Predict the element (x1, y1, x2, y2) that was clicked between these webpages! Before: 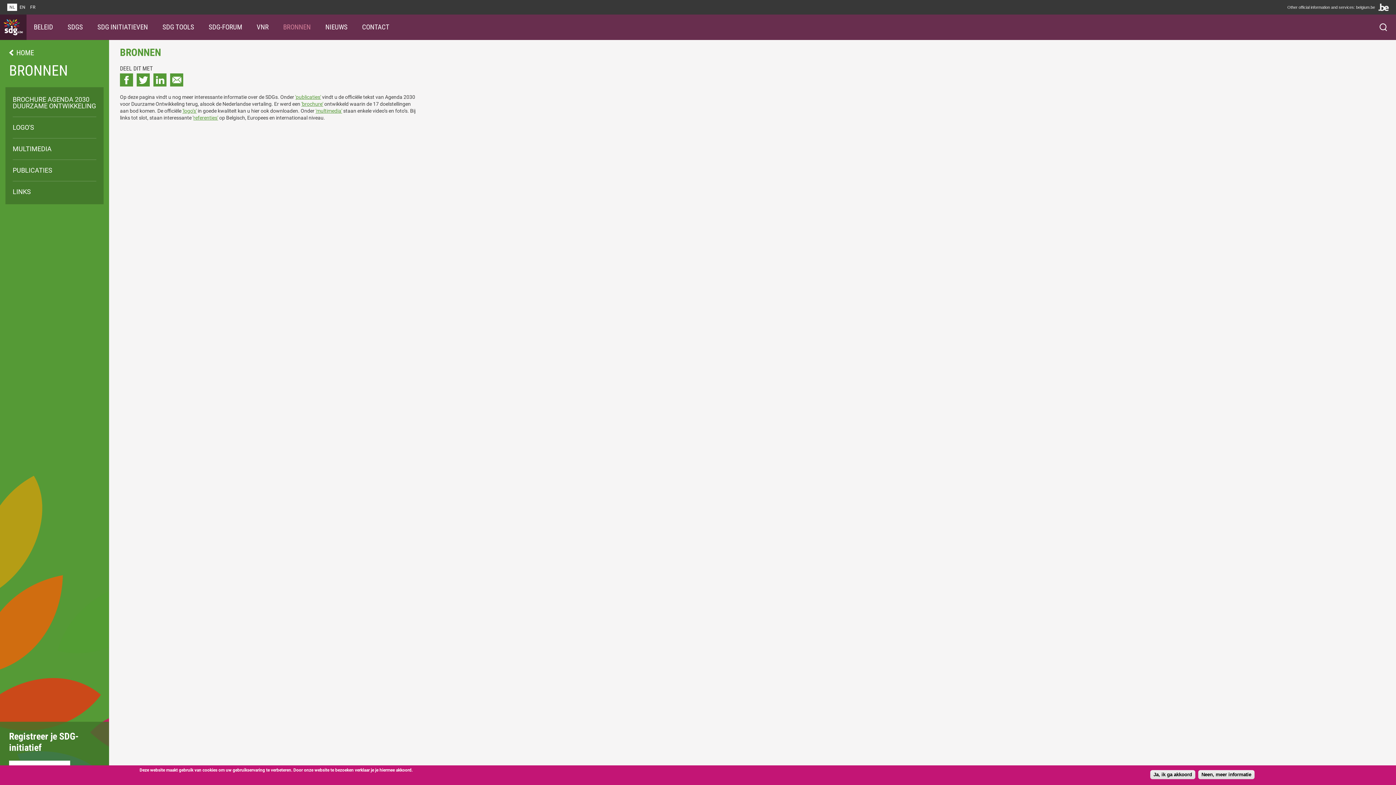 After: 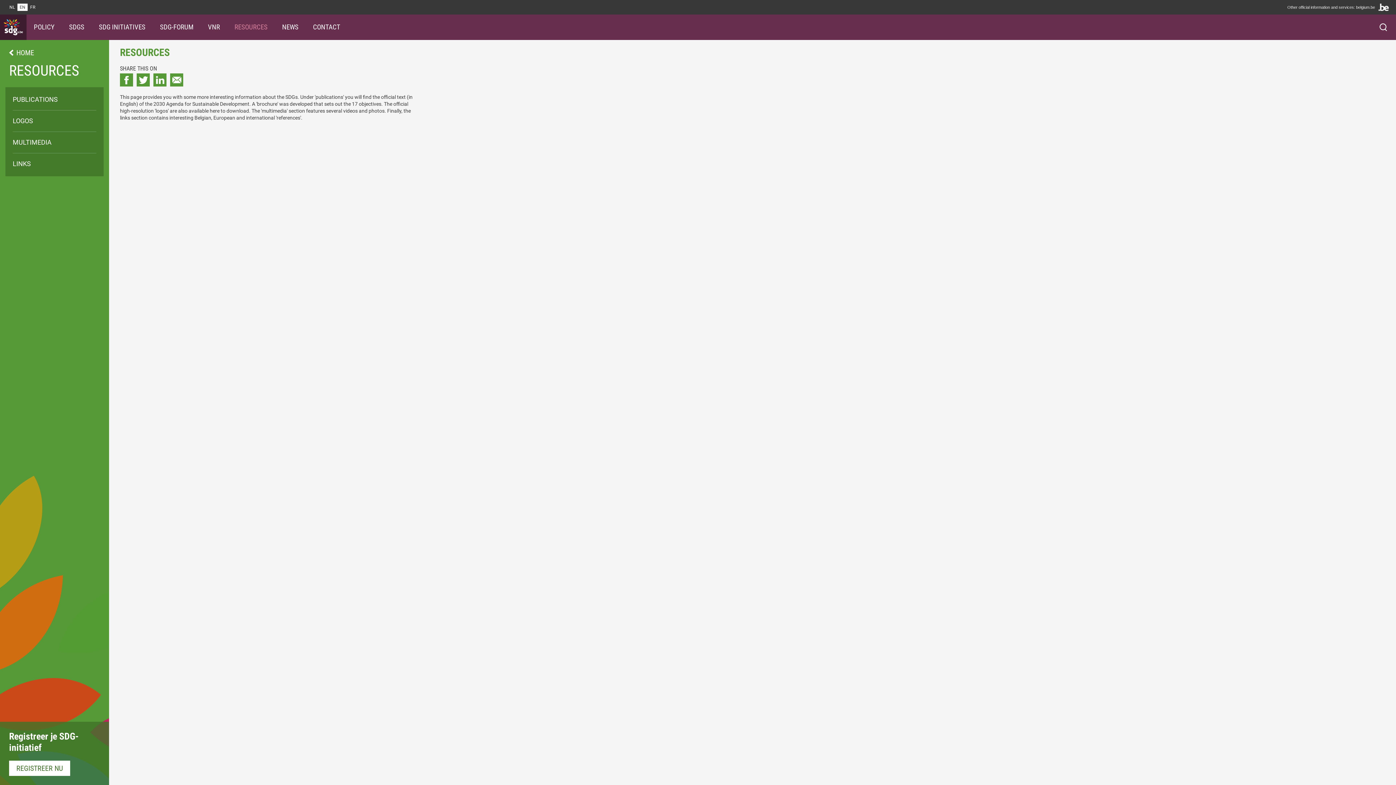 Action: label: EN bbox: (17, 3, 27, 10)